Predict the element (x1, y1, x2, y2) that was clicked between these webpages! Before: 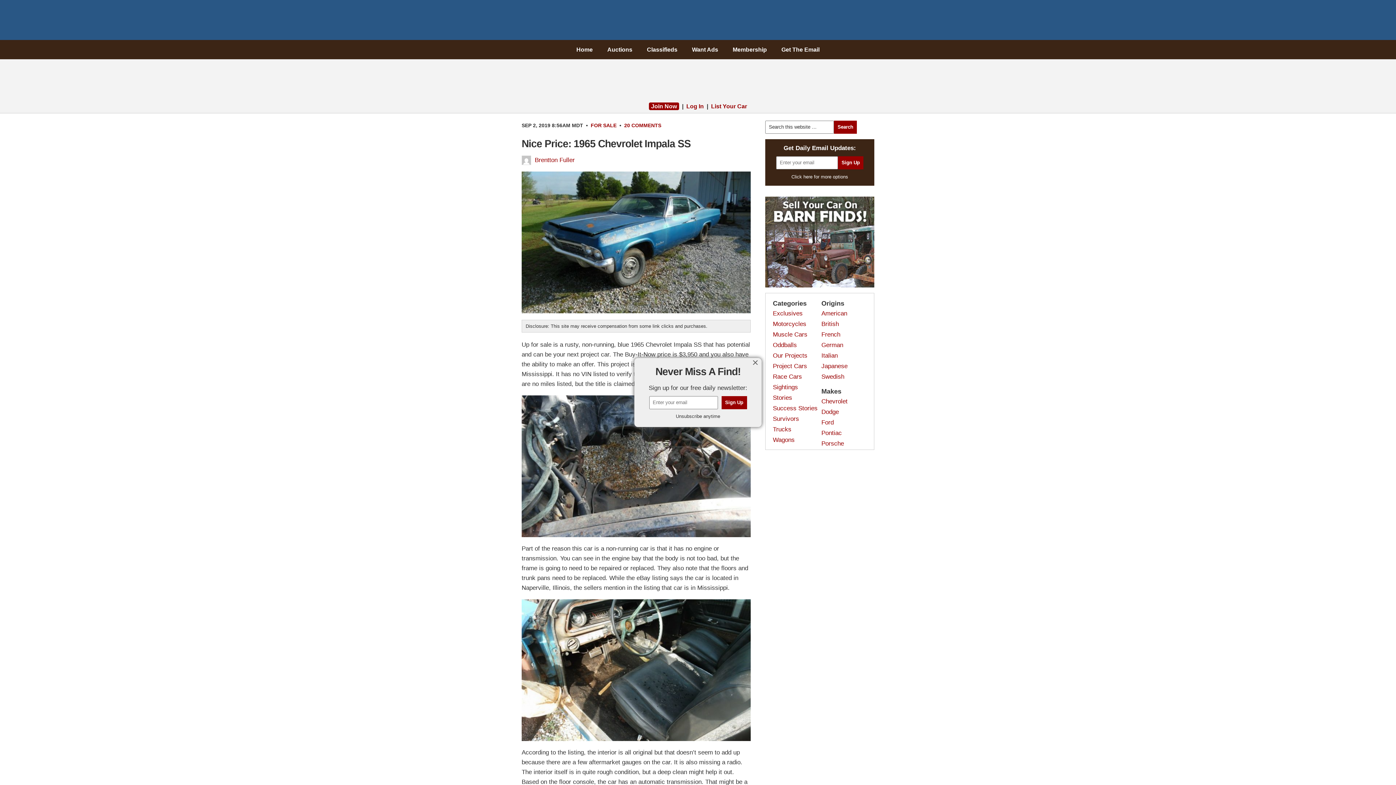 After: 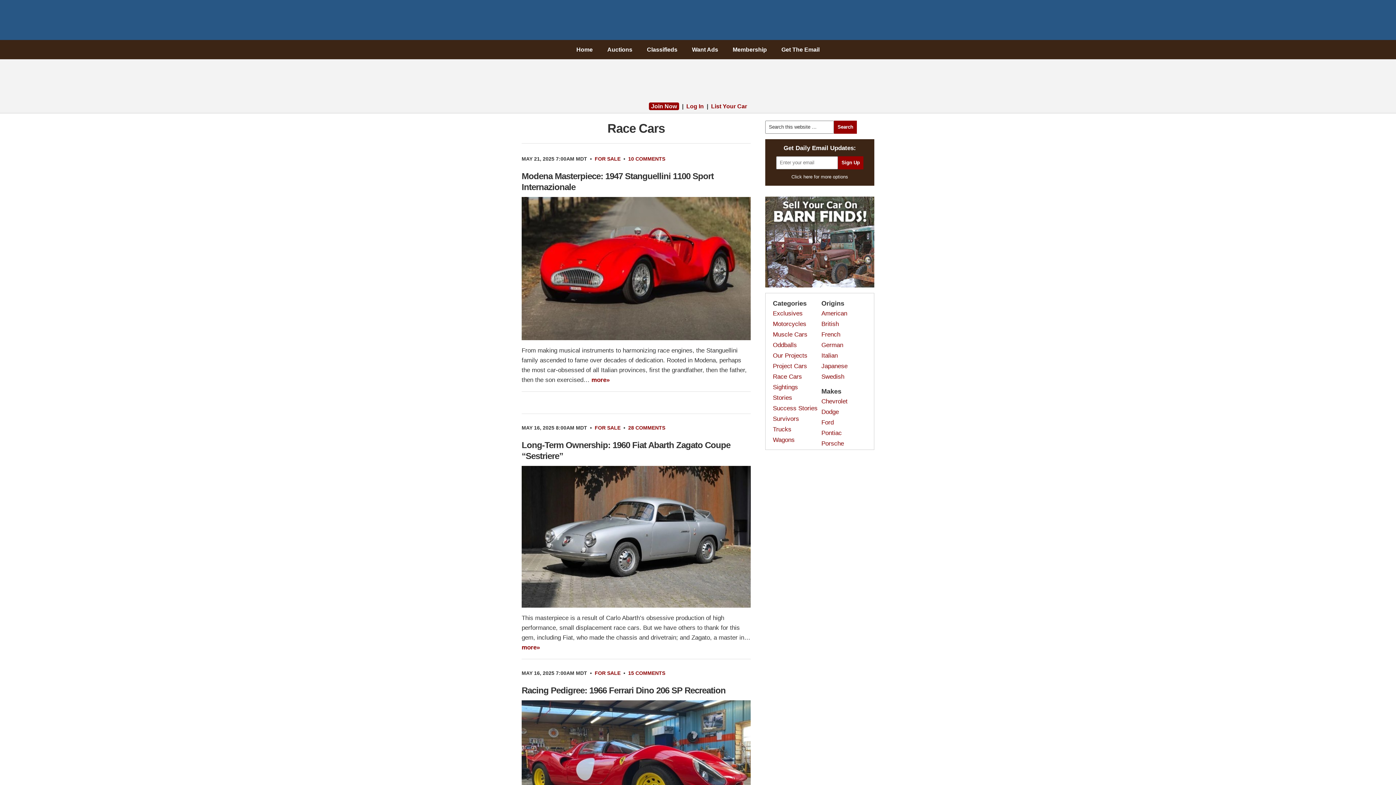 Action: label: Race Cars bbox: (773, 373, 802, 380)